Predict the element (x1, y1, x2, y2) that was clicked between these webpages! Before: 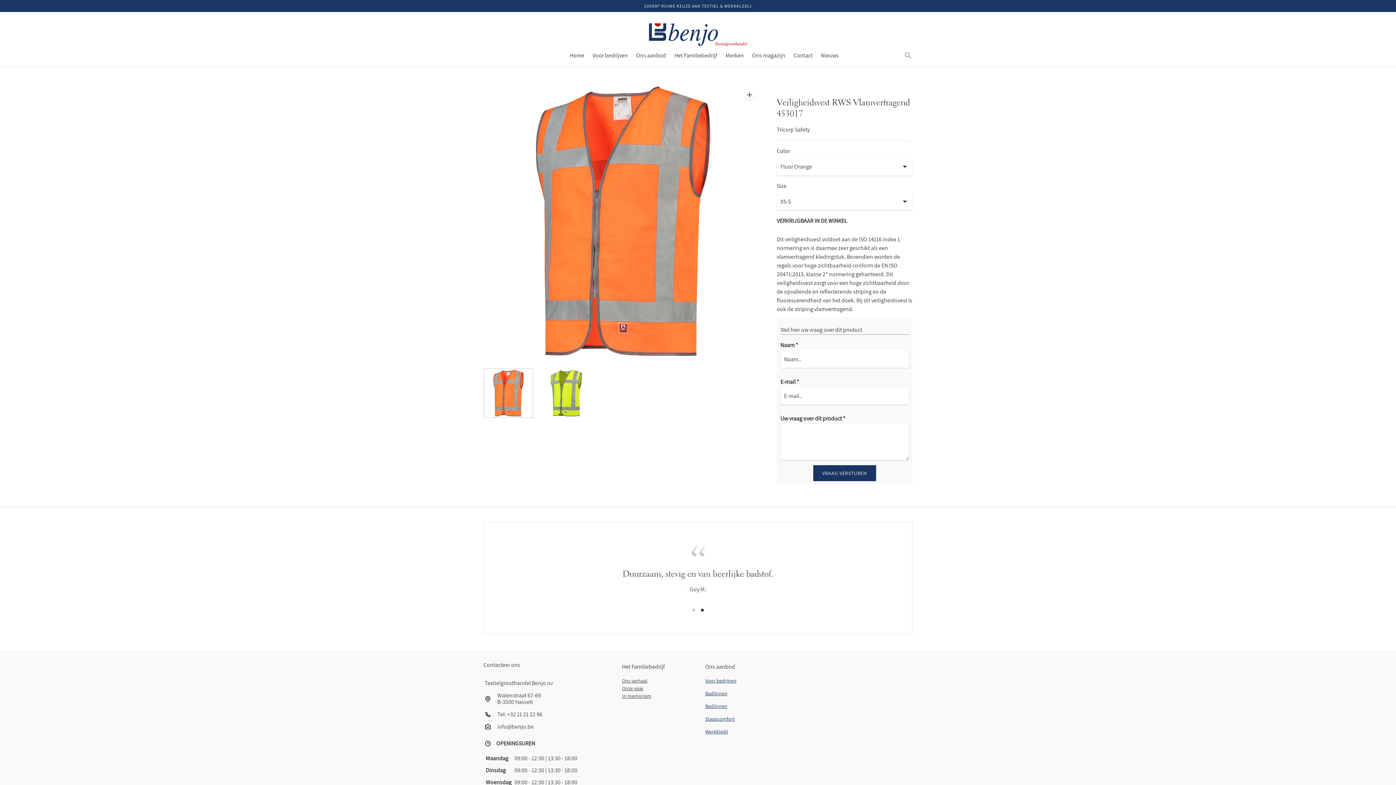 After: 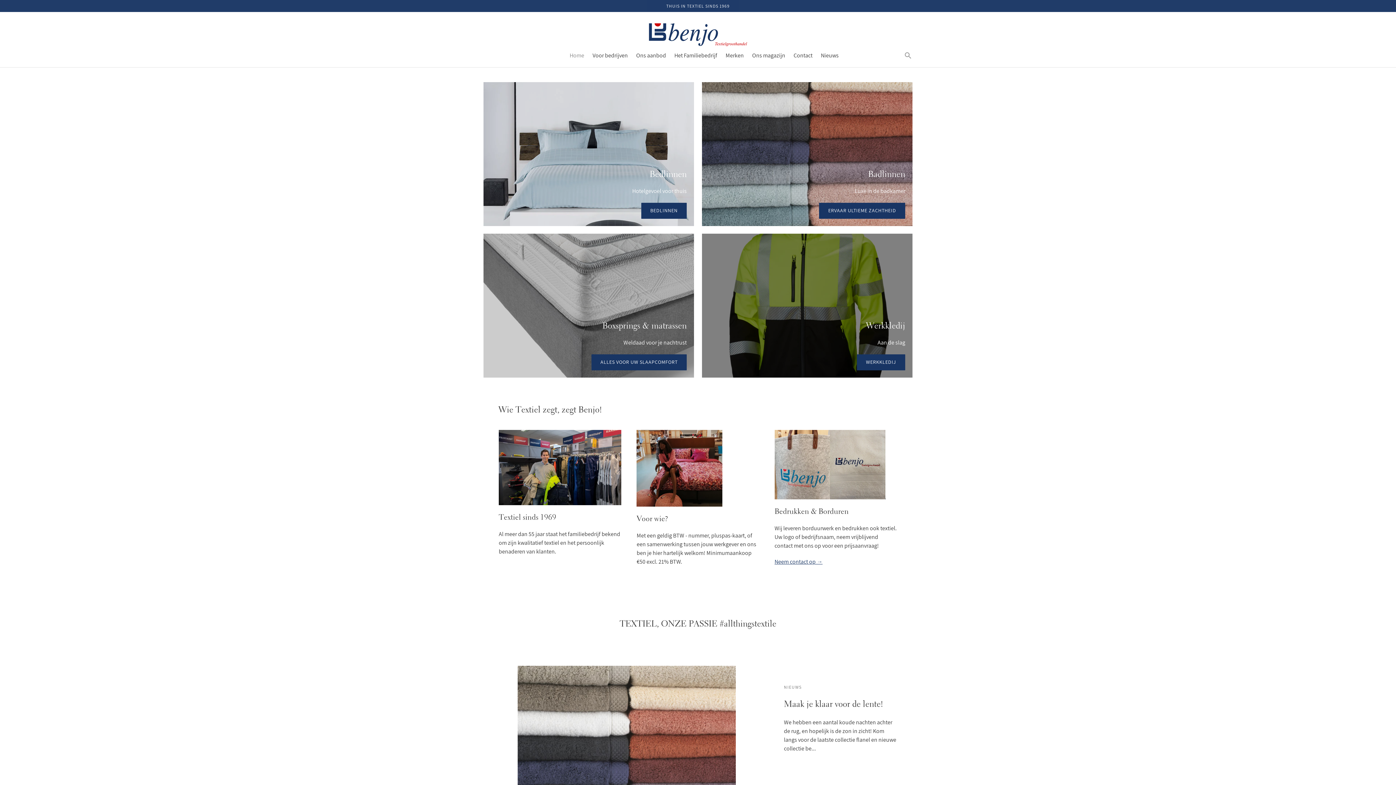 Action: bbox: (569, 51, 584, 59) label: Home